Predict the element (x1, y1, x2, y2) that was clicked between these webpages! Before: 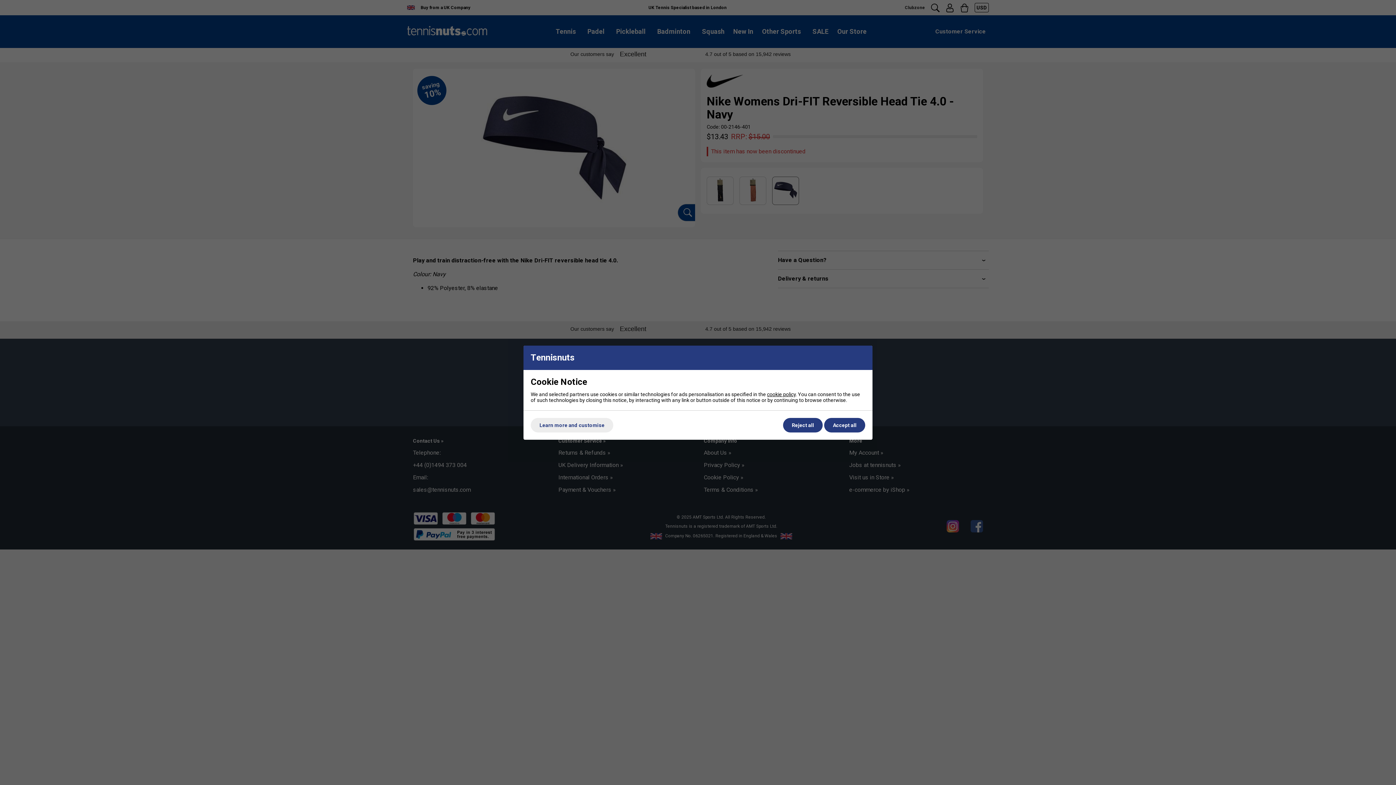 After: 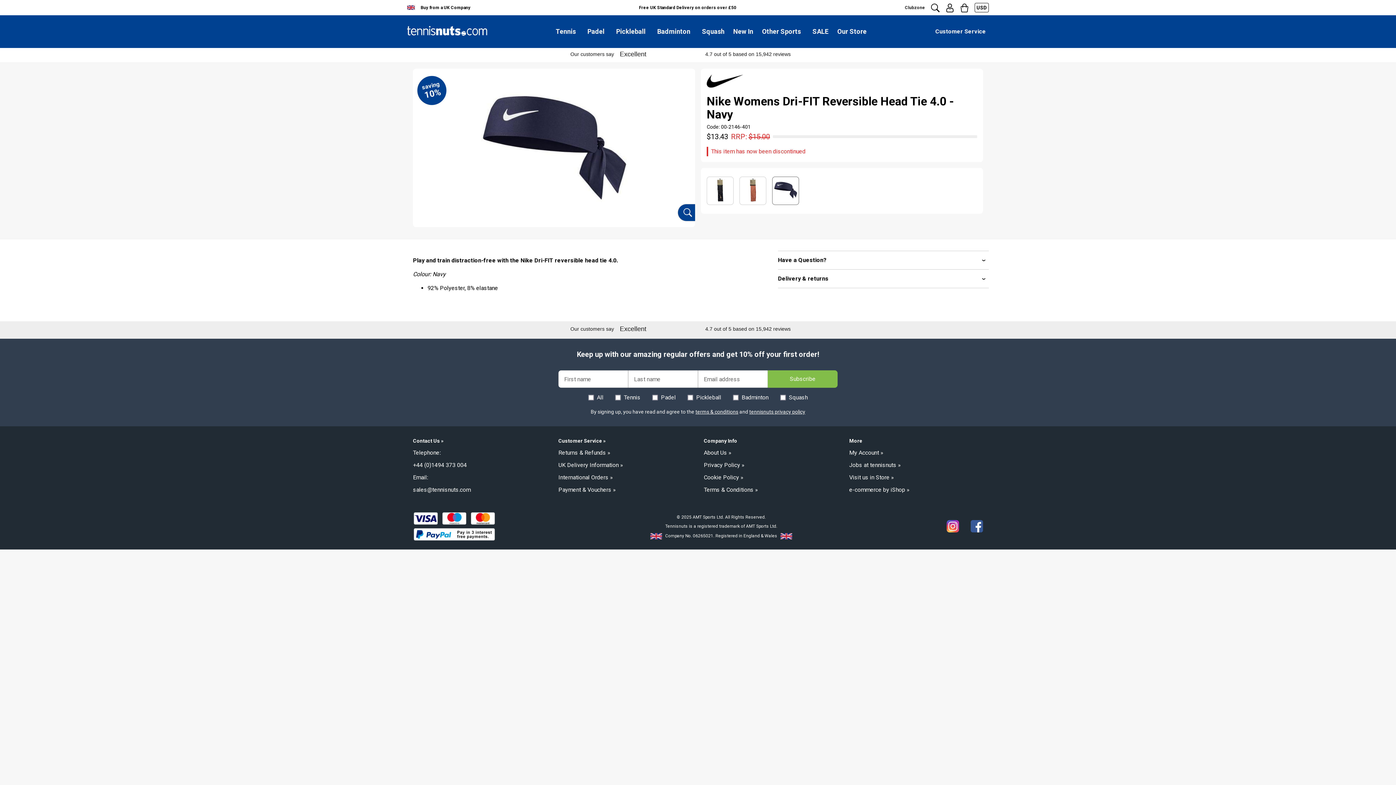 Action: bbox: (824, 418, 865, 432) label: Accept all